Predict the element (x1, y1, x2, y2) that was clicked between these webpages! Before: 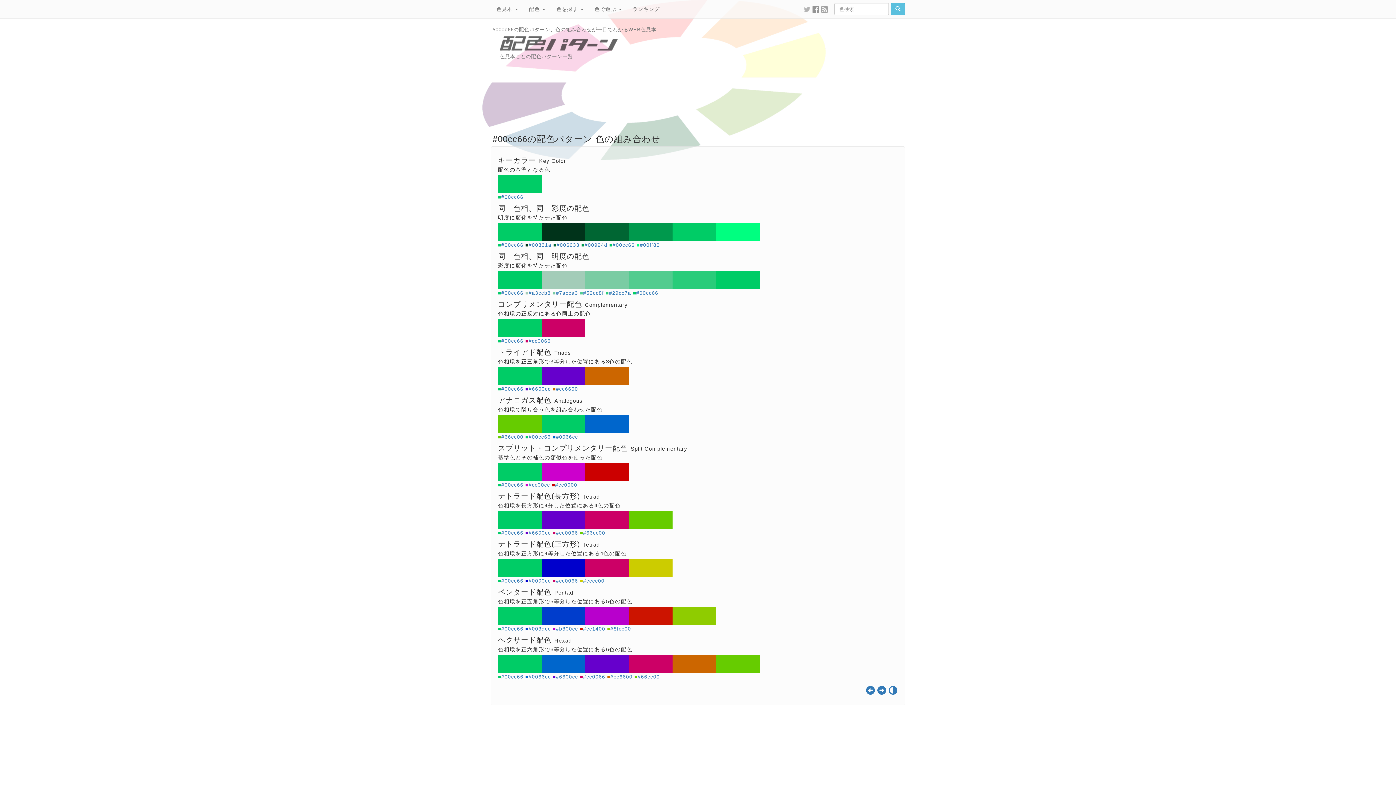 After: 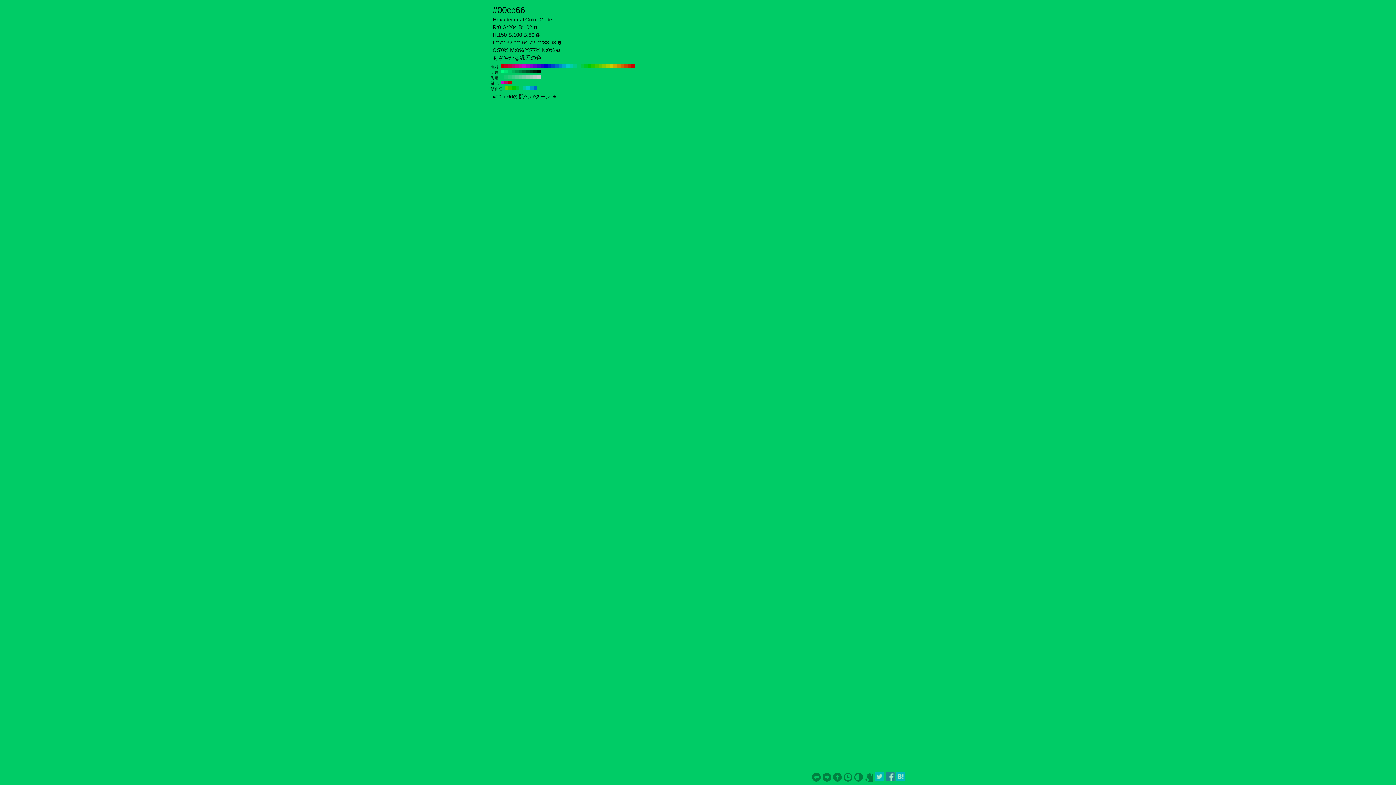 Action: label: #00cc66 bbox: (501, 578, 523, 584)